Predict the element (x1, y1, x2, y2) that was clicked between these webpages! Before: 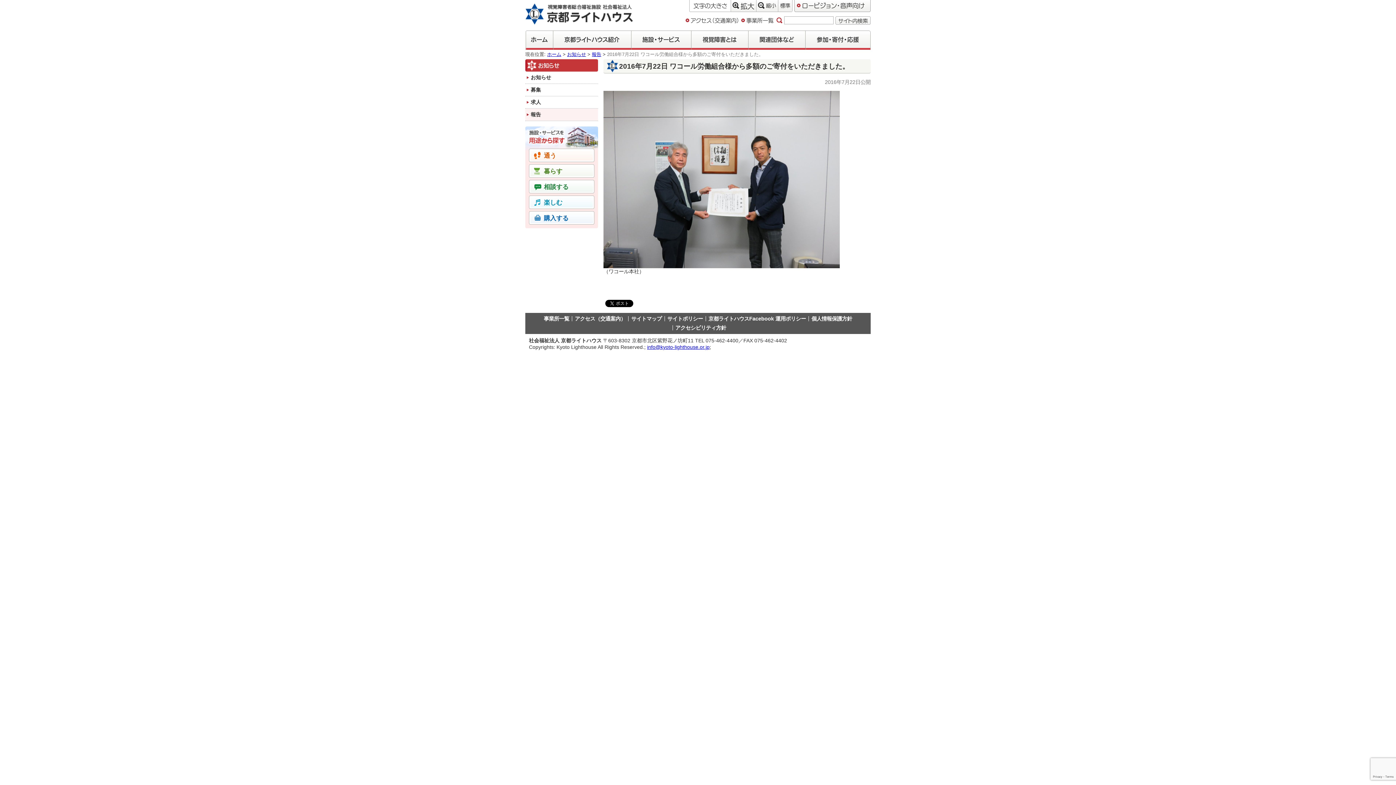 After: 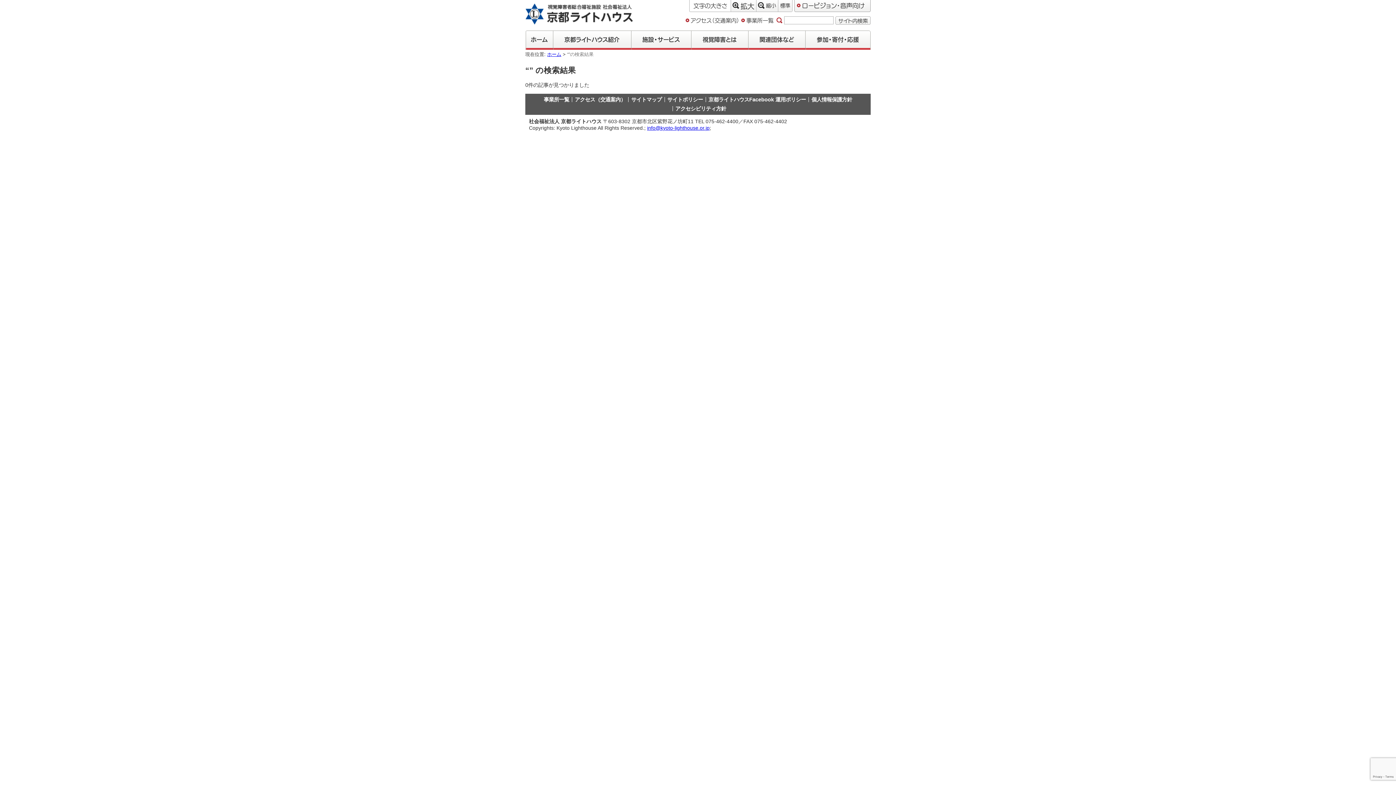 Action: bbox: (835, 16, 870, 24) label: サイト内検索